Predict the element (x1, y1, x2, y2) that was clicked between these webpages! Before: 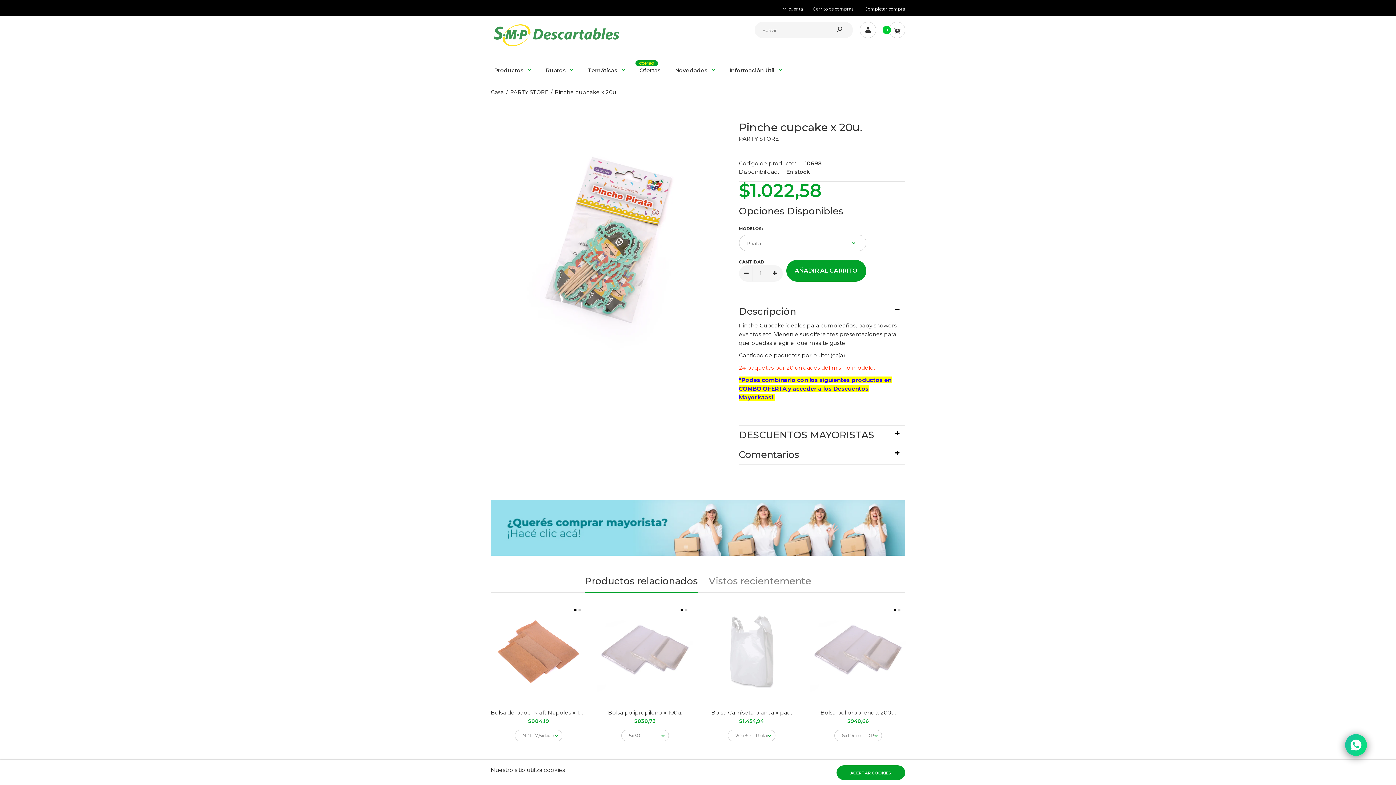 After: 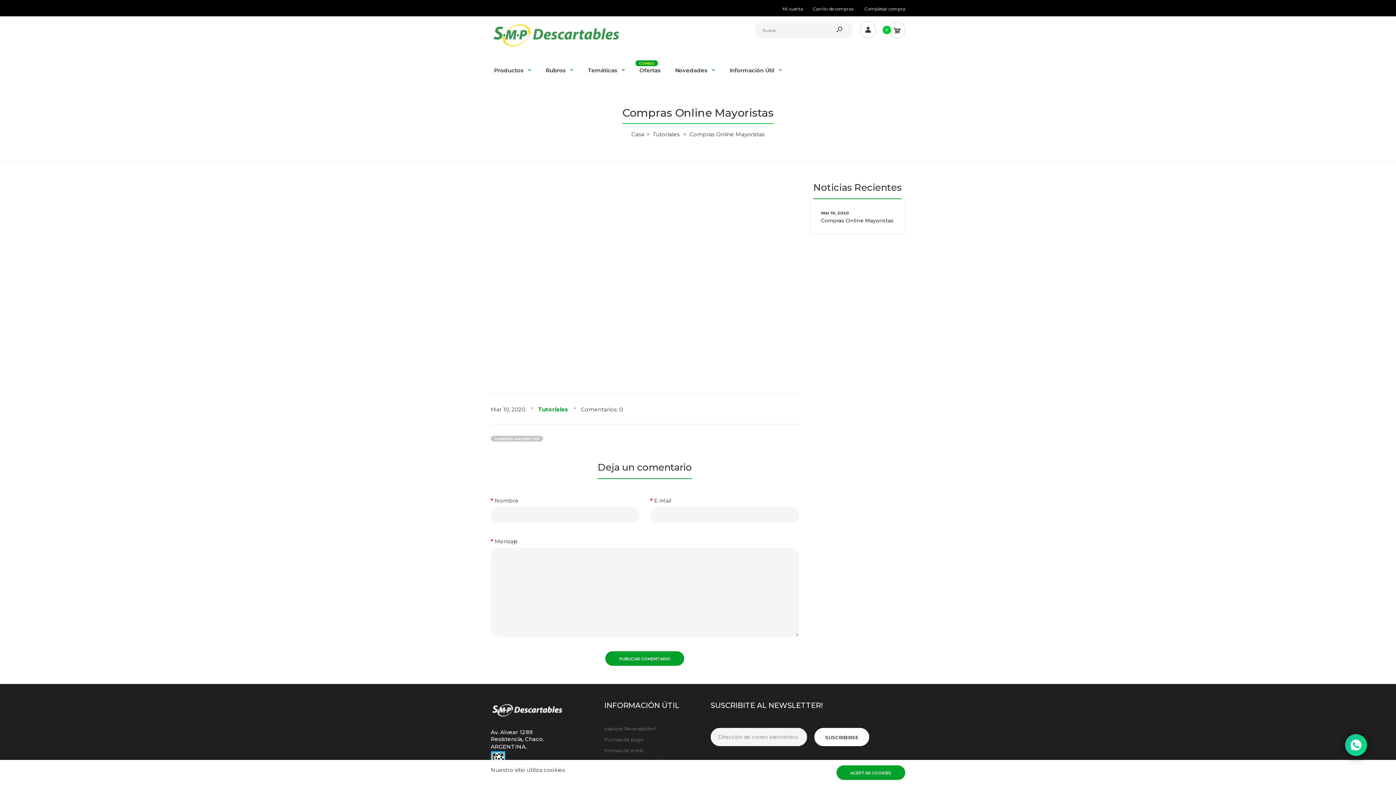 Action: bbox: (485, 499, 910, 555)